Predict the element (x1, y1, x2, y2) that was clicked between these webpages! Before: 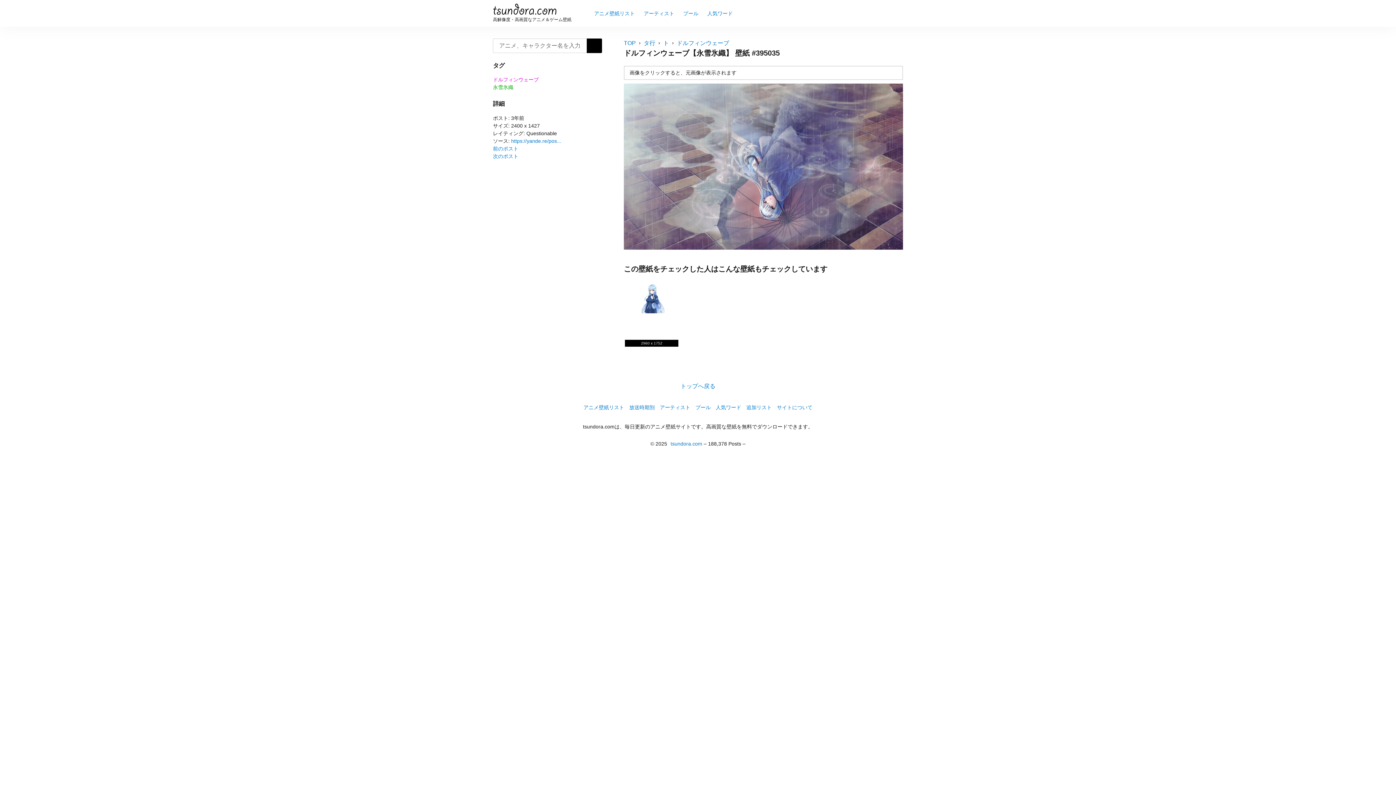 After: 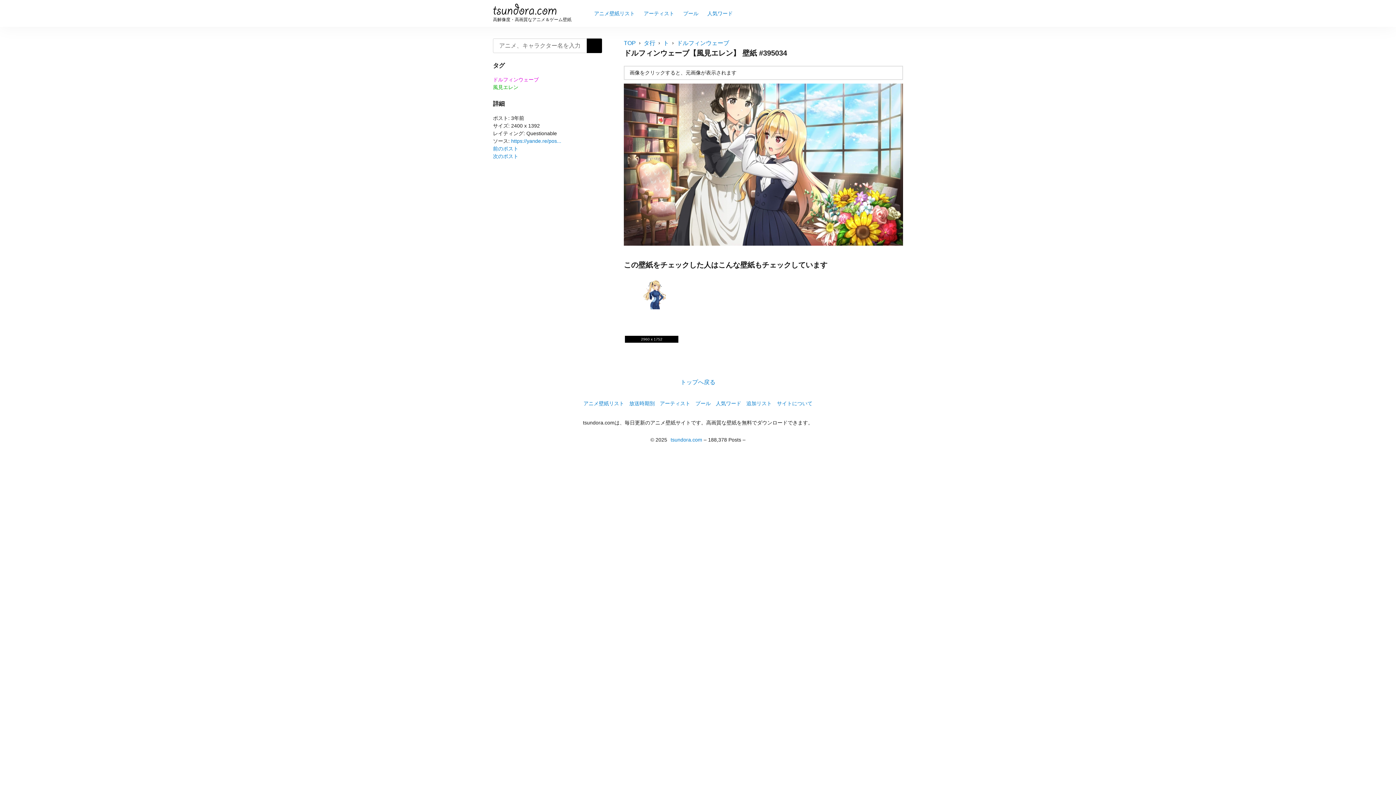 Action: label: 前のポスト bbox: (493, 145, 518, 151)